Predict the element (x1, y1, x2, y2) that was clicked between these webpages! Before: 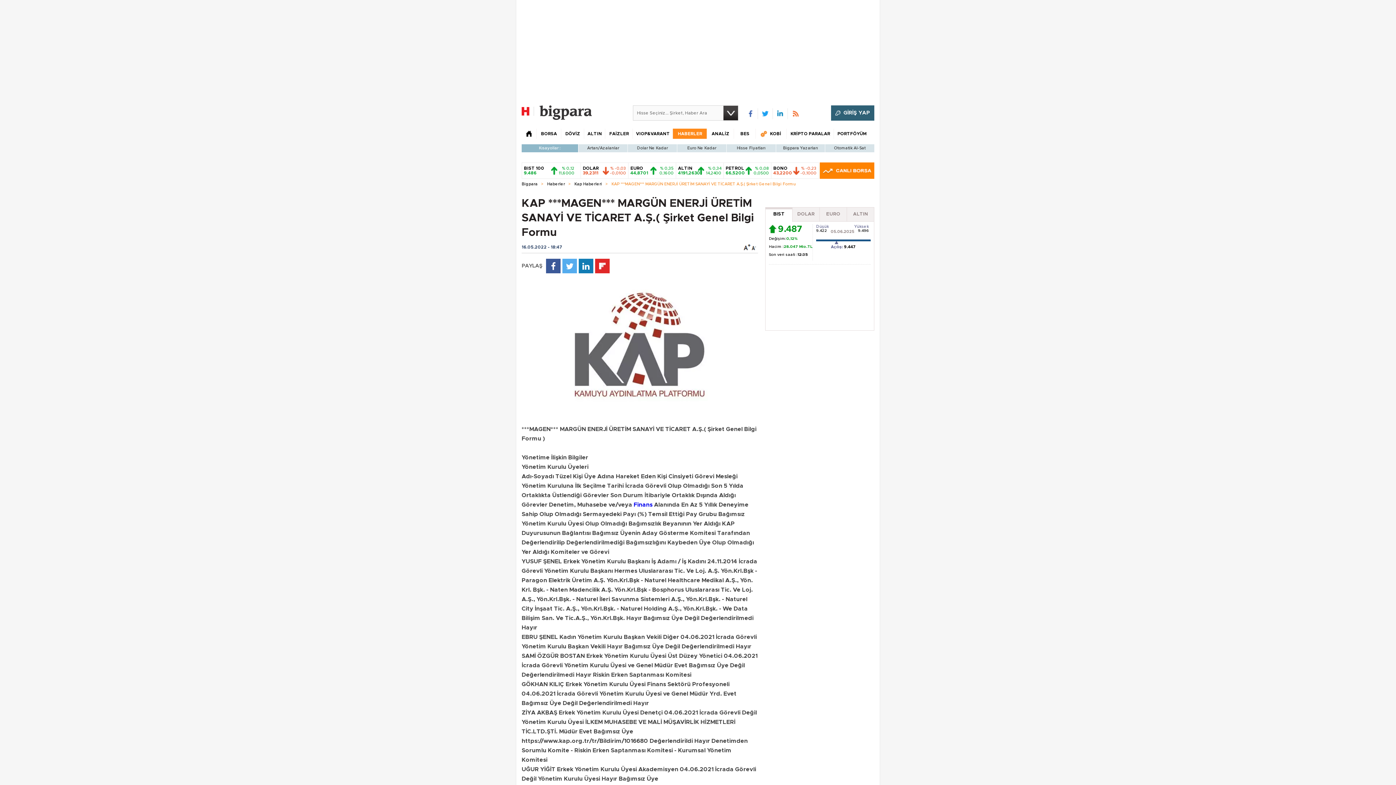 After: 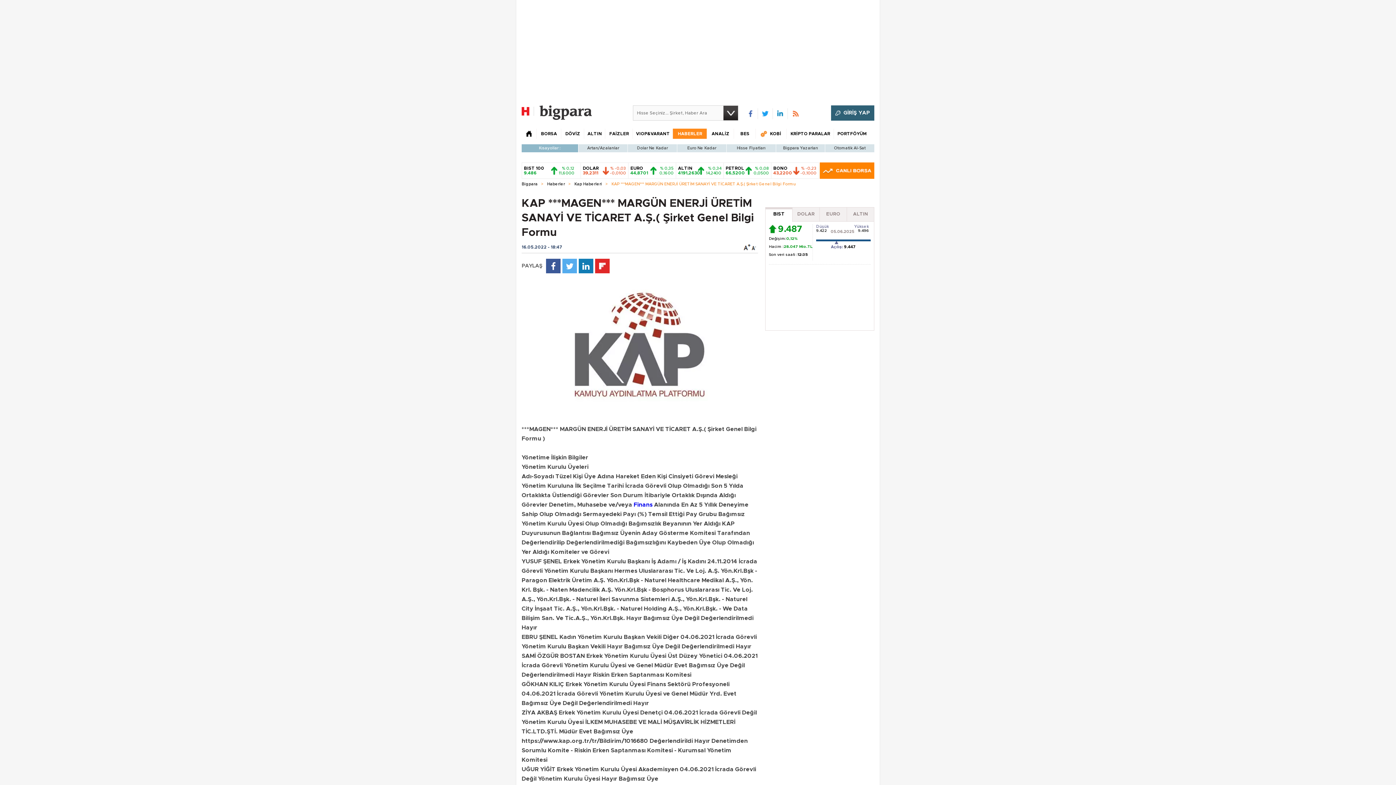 Action: label:   bbox: (791, 110, 798, 117)